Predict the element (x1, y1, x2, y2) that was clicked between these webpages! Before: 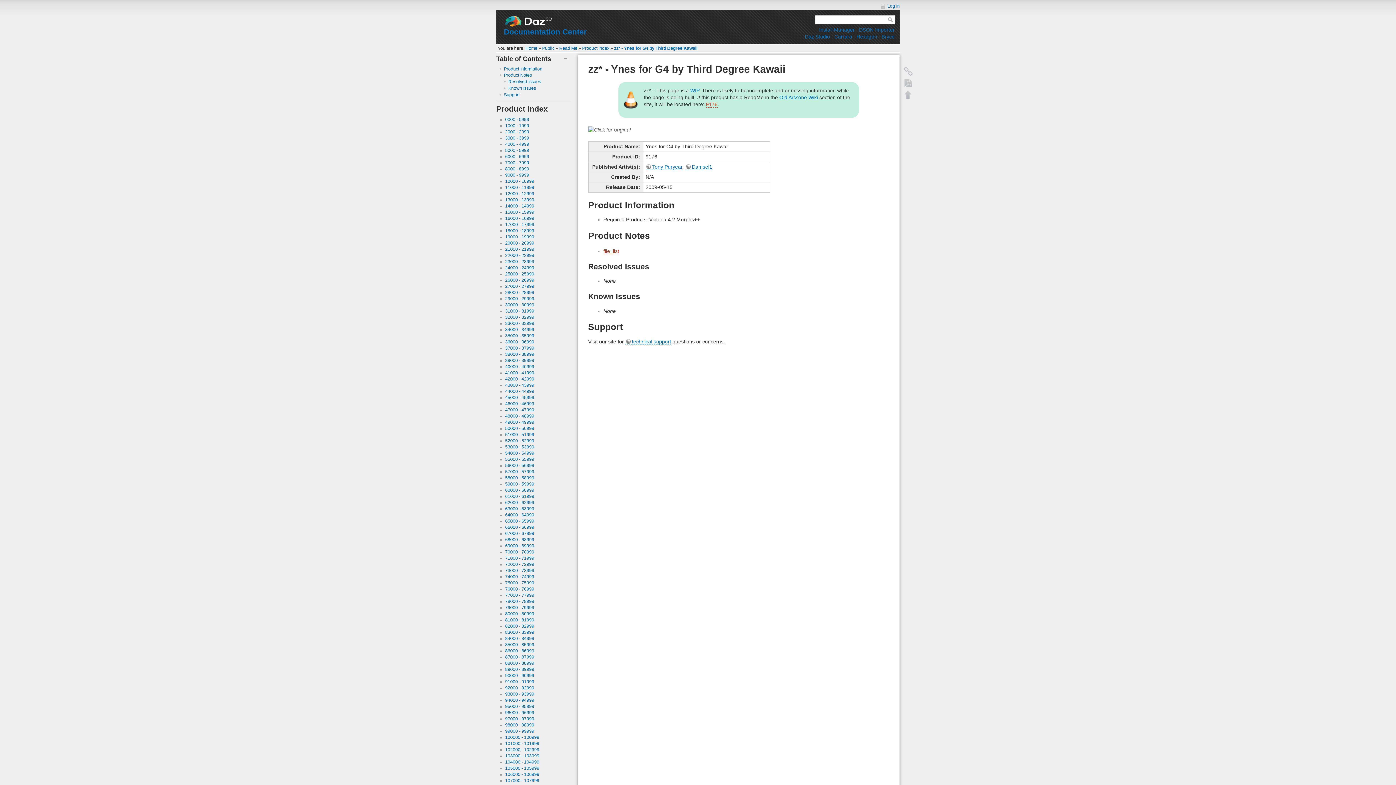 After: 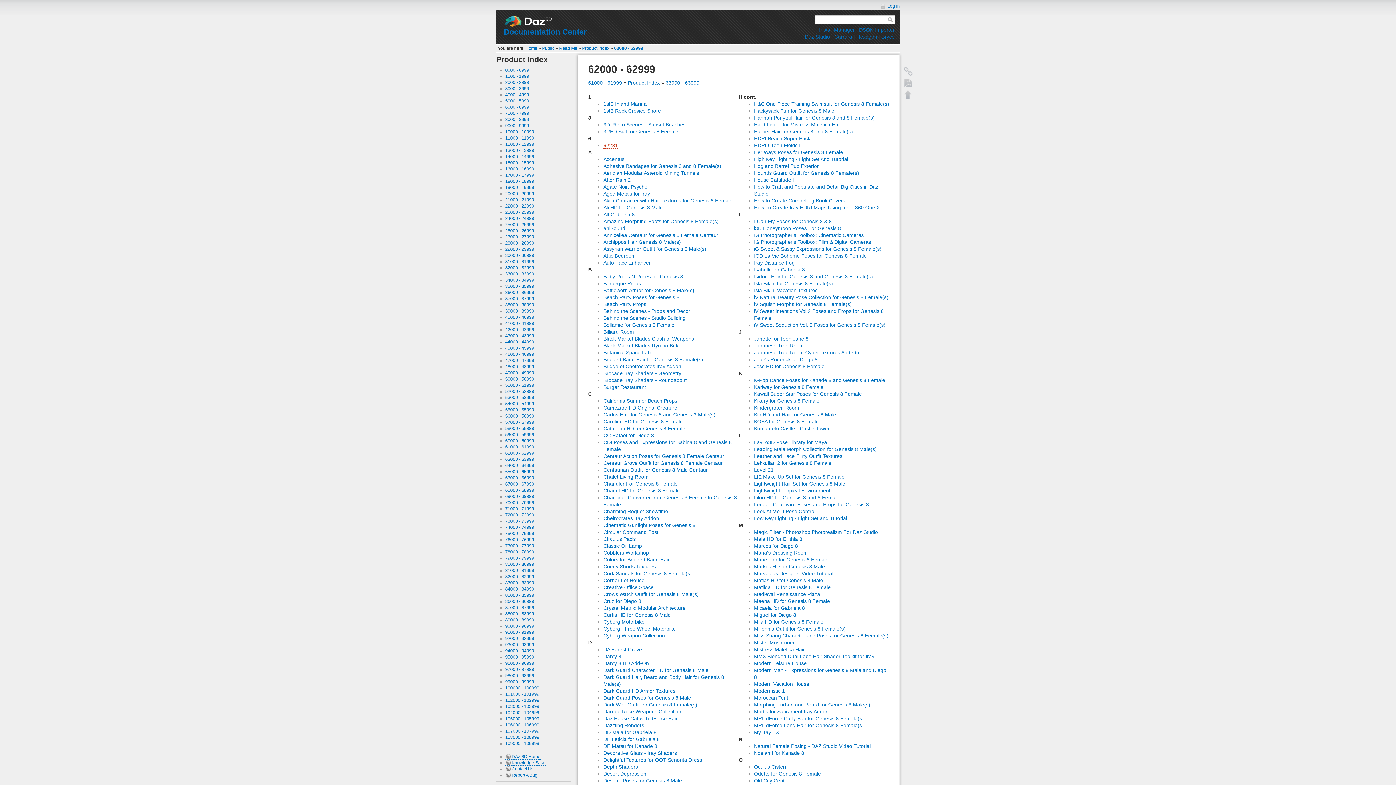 Action: label: 62000 - 62999 bbox: (505, 500, 534, 505)